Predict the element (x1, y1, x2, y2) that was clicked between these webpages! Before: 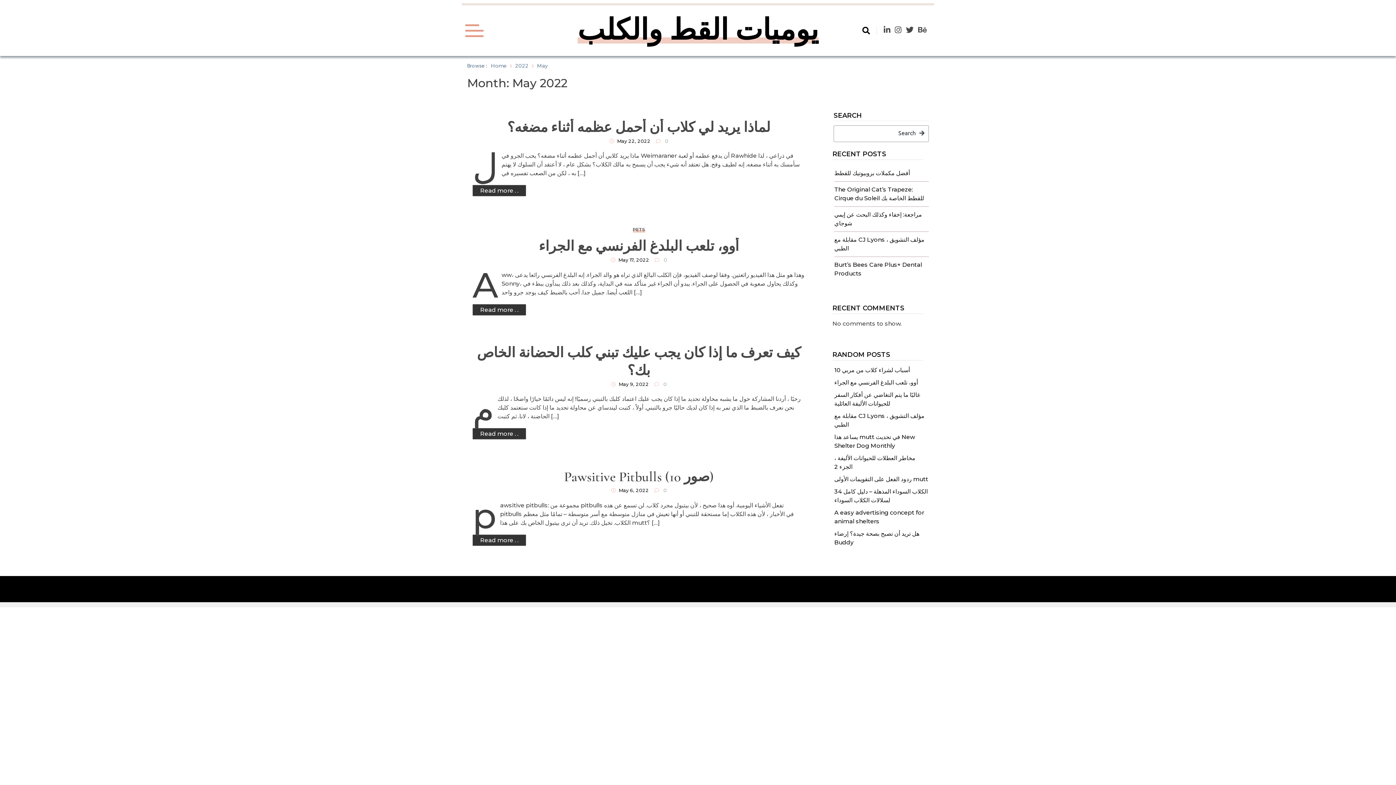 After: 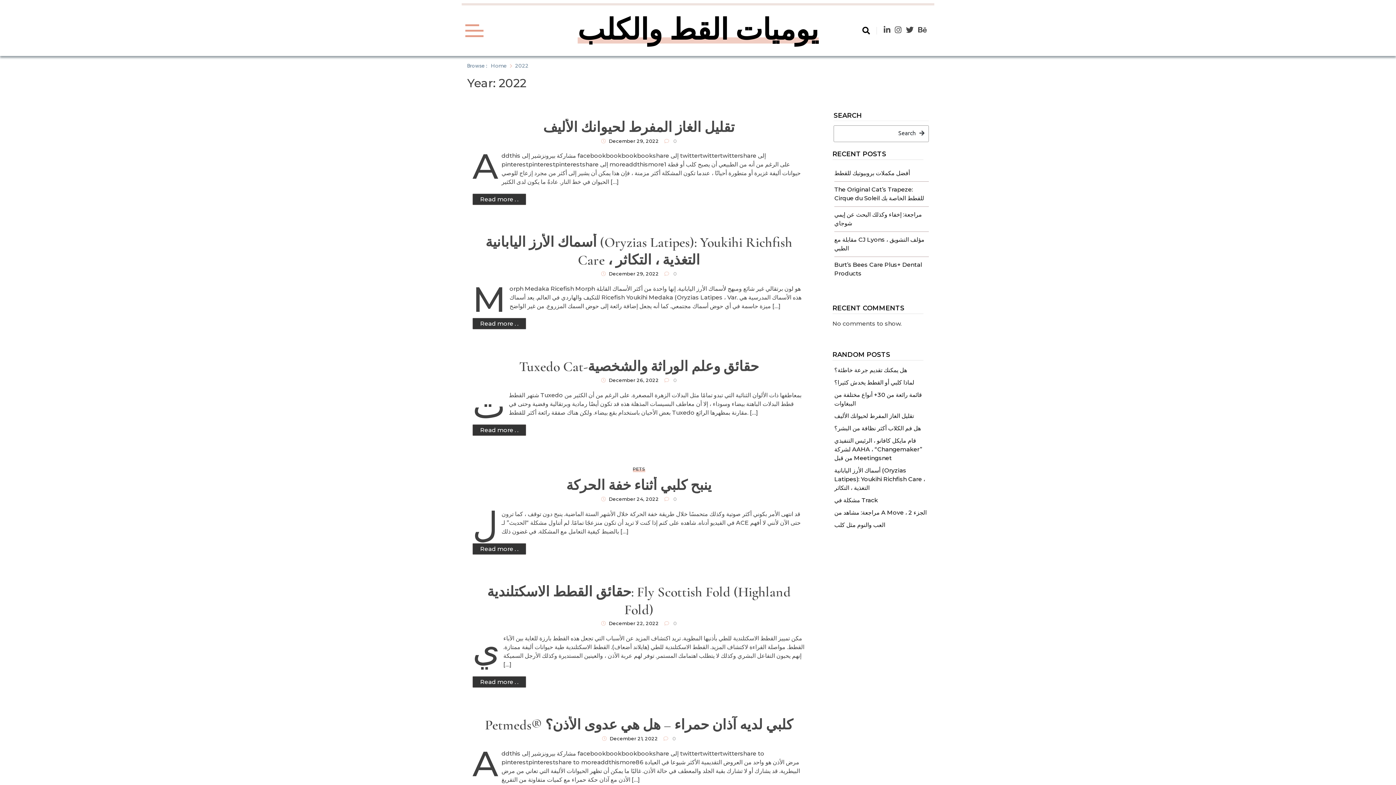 Action: label: 2022 bbox: (515, 62, 528, 69)